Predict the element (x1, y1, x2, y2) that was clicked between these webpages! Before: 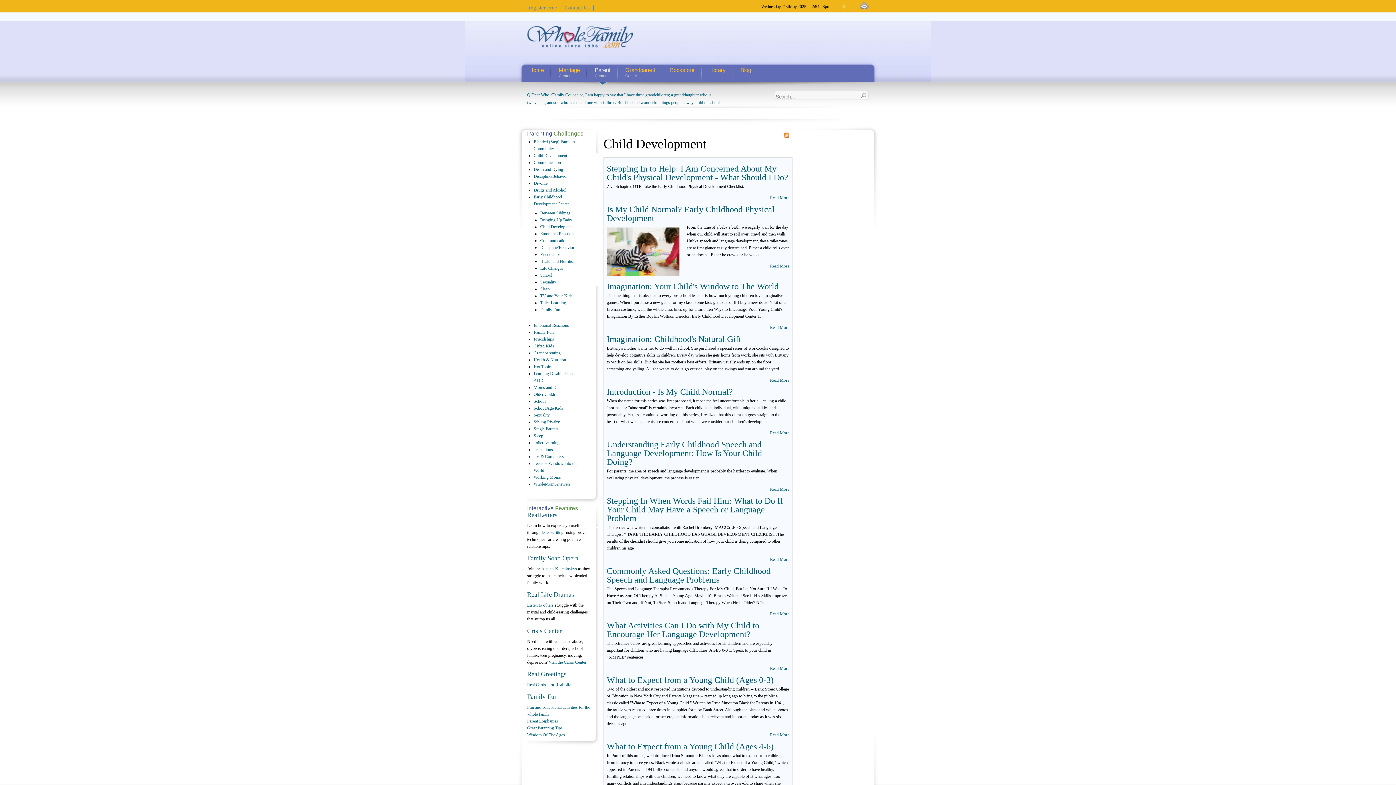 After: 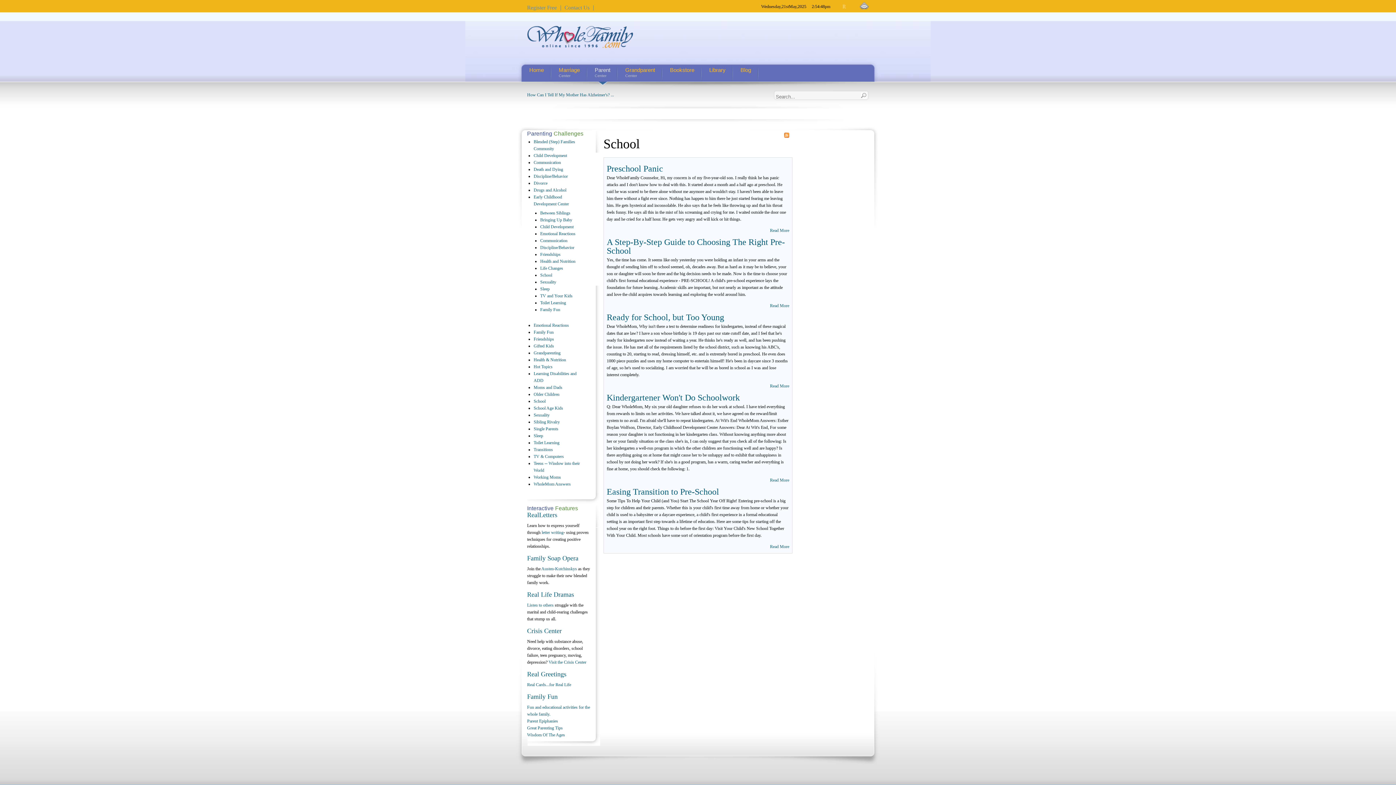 Action: bbox: (540, 272, 552, 277) label: School